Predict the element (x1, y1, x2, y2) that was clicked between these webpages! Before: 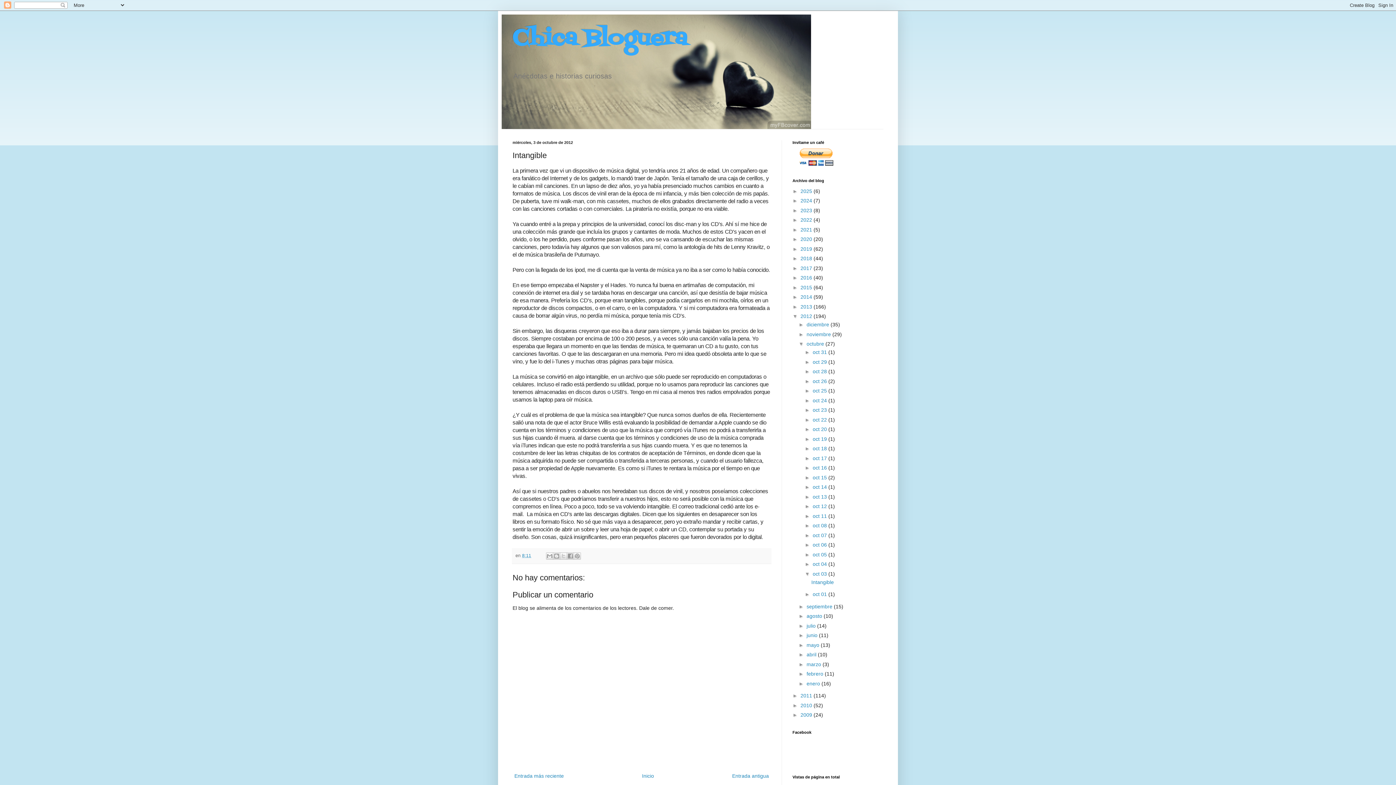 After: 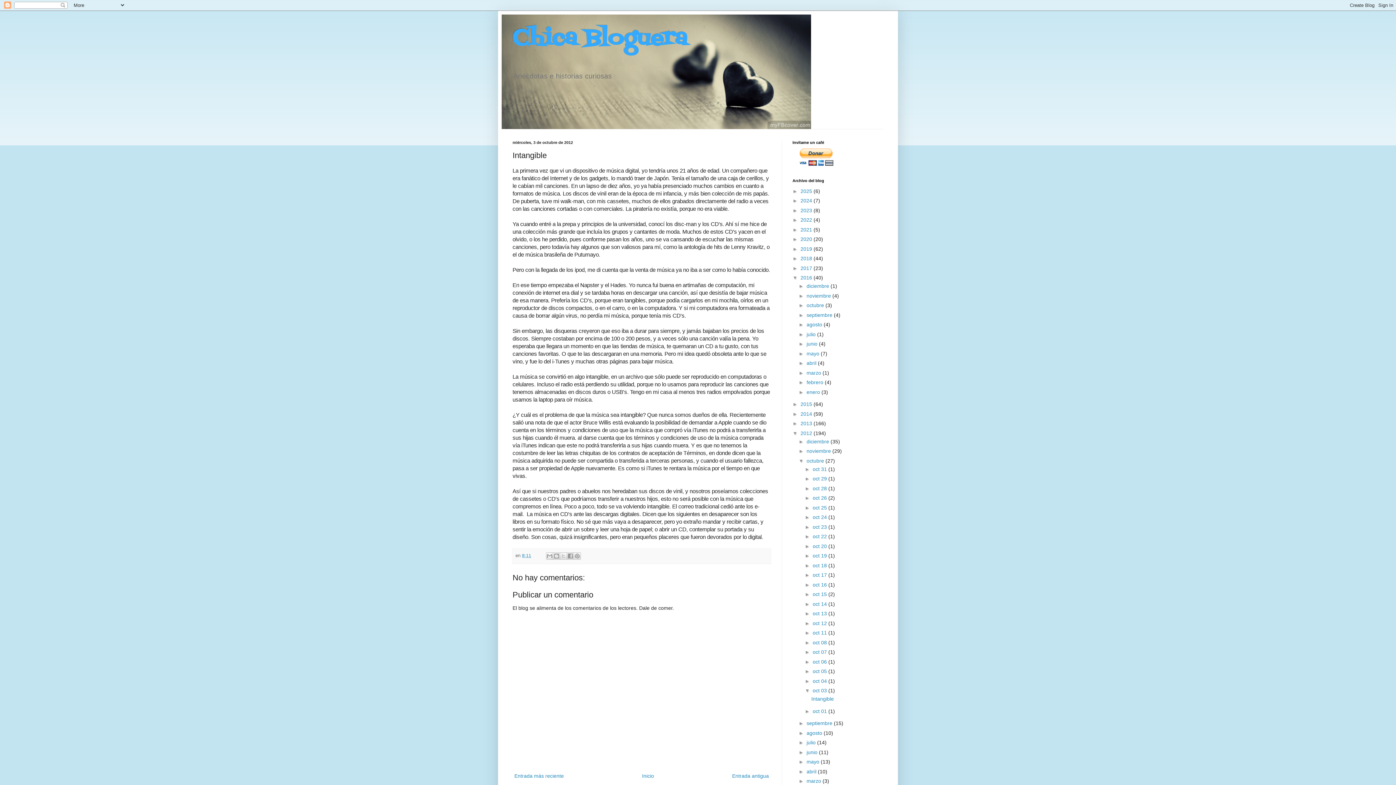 Action: bbox: (792, 274, 800, 280) label: ►  